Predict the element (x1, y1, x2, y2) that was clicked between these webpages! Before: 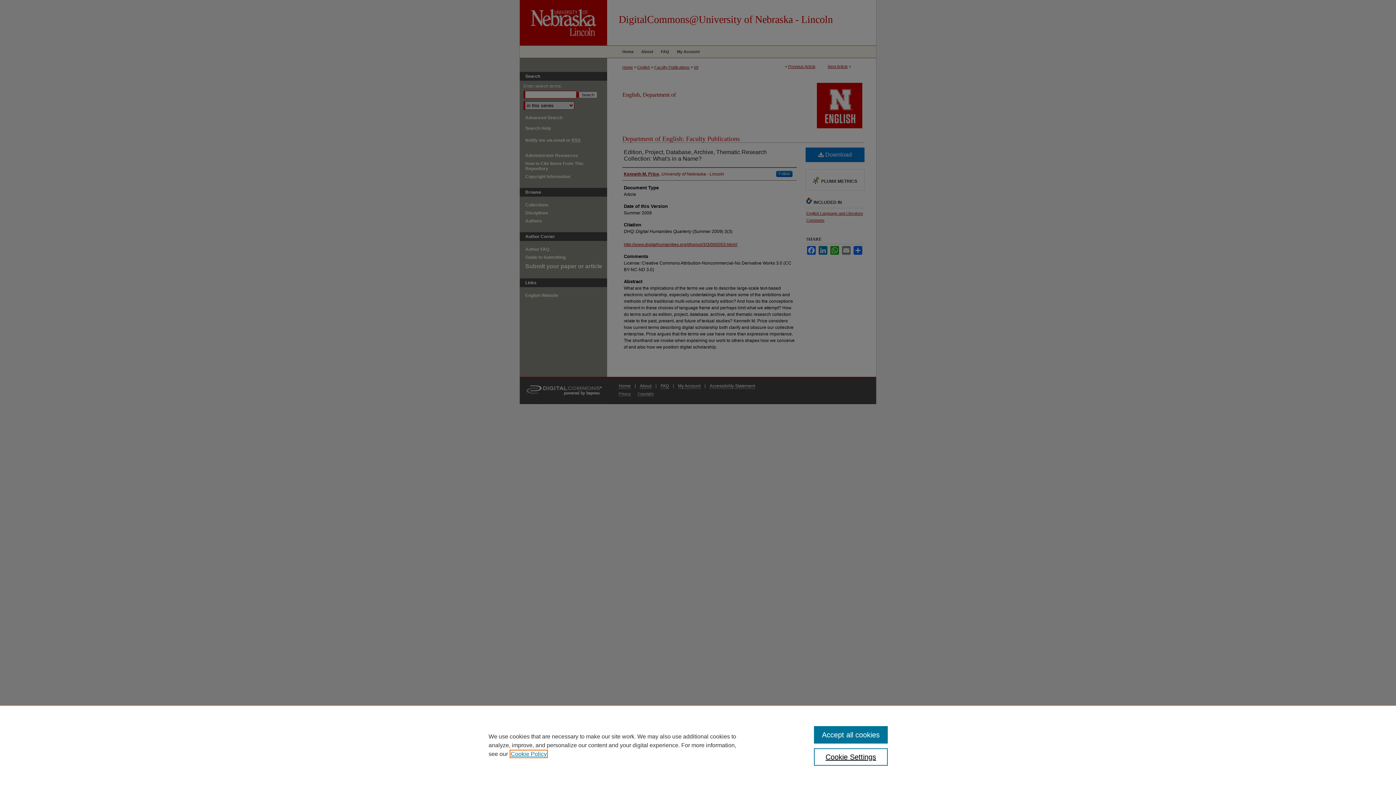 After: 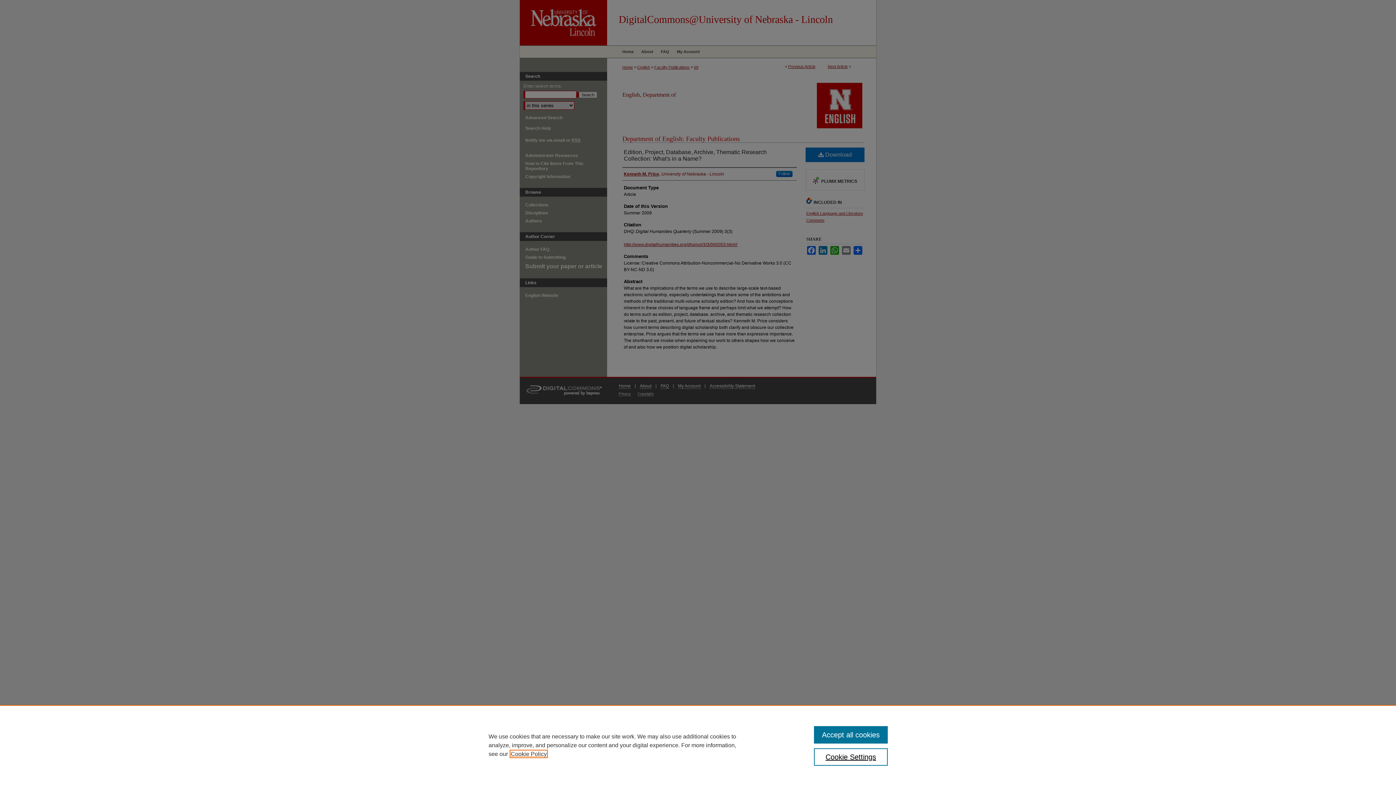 Action: bbox: (510, 751, 546, 757) label: , opens in a new tab